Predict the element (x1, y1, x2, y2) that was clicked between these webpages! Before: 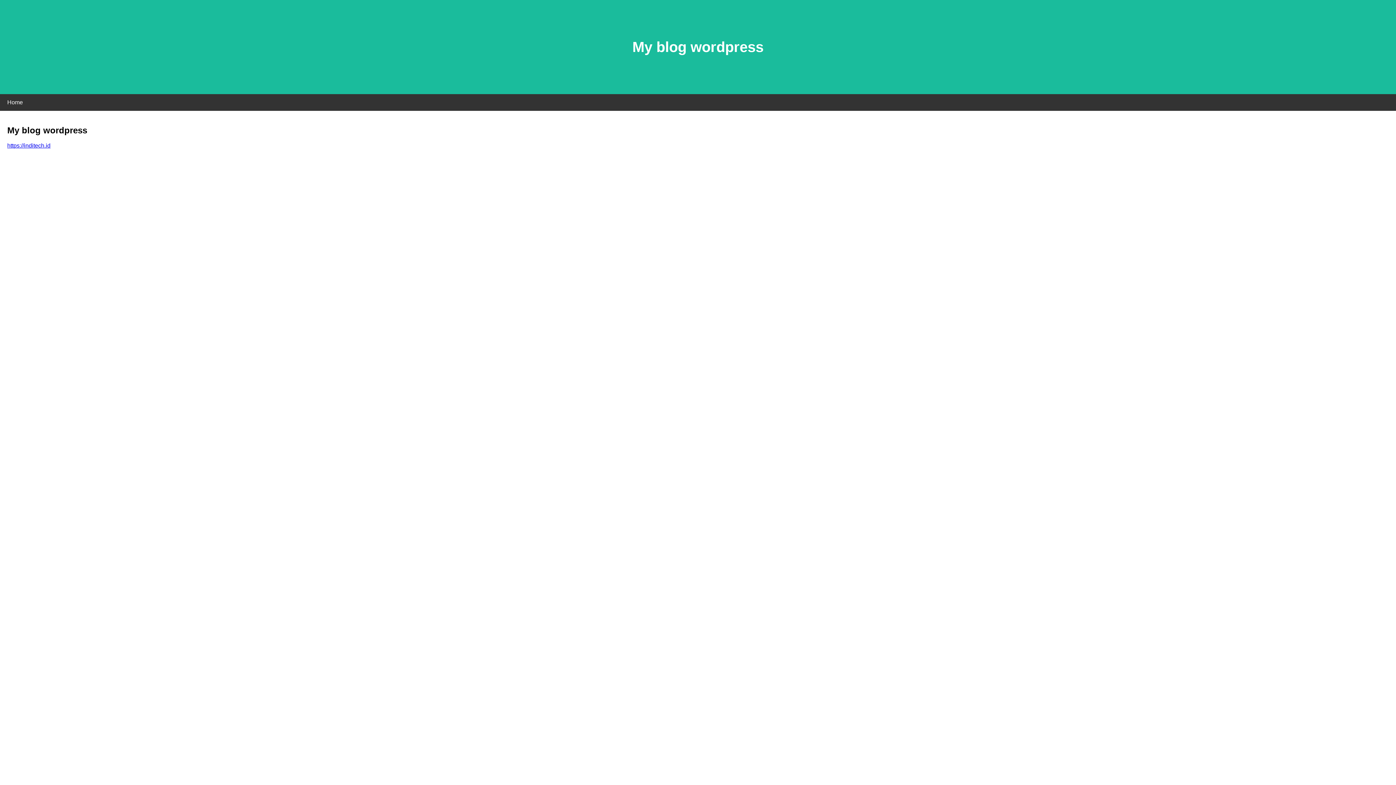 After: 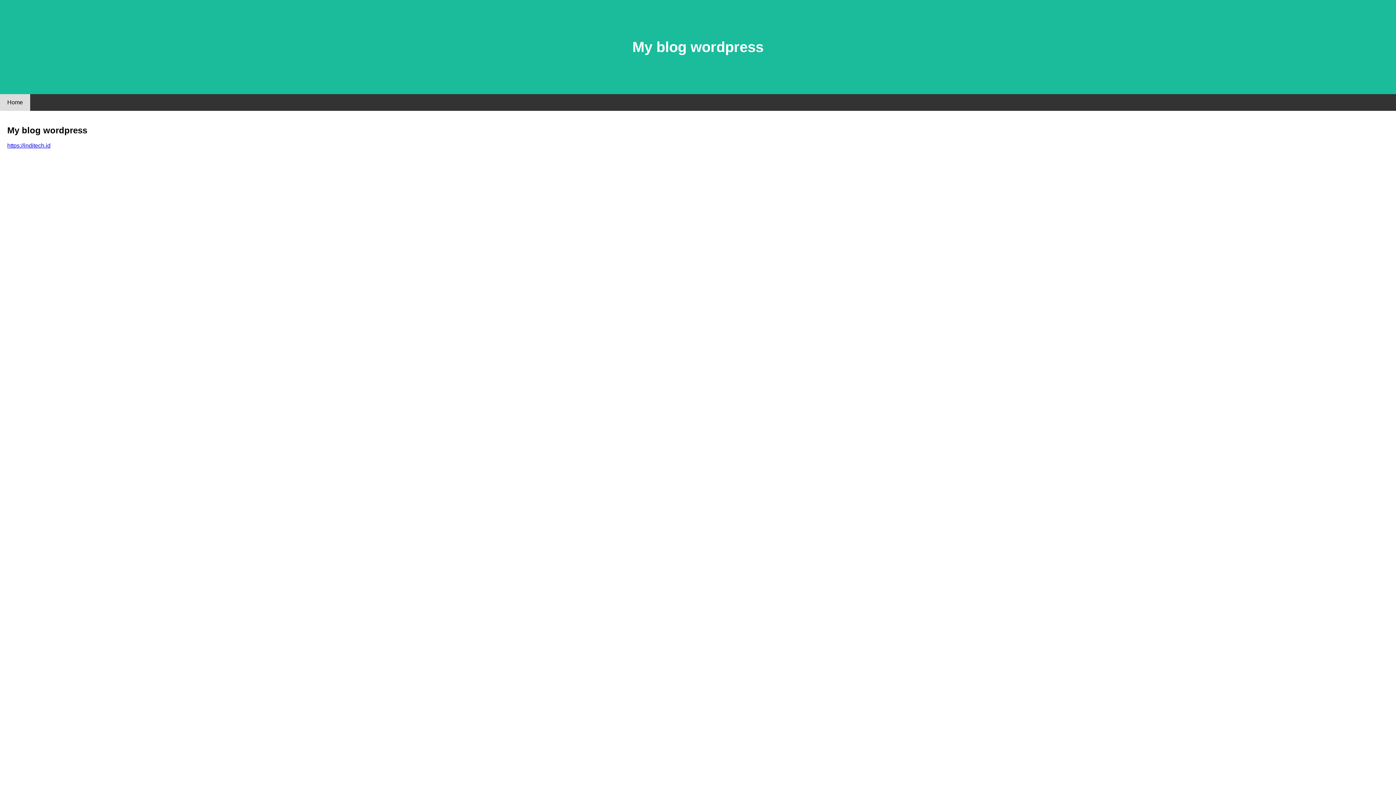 Action: bbox: (0, 94, 30, 110) label: Home